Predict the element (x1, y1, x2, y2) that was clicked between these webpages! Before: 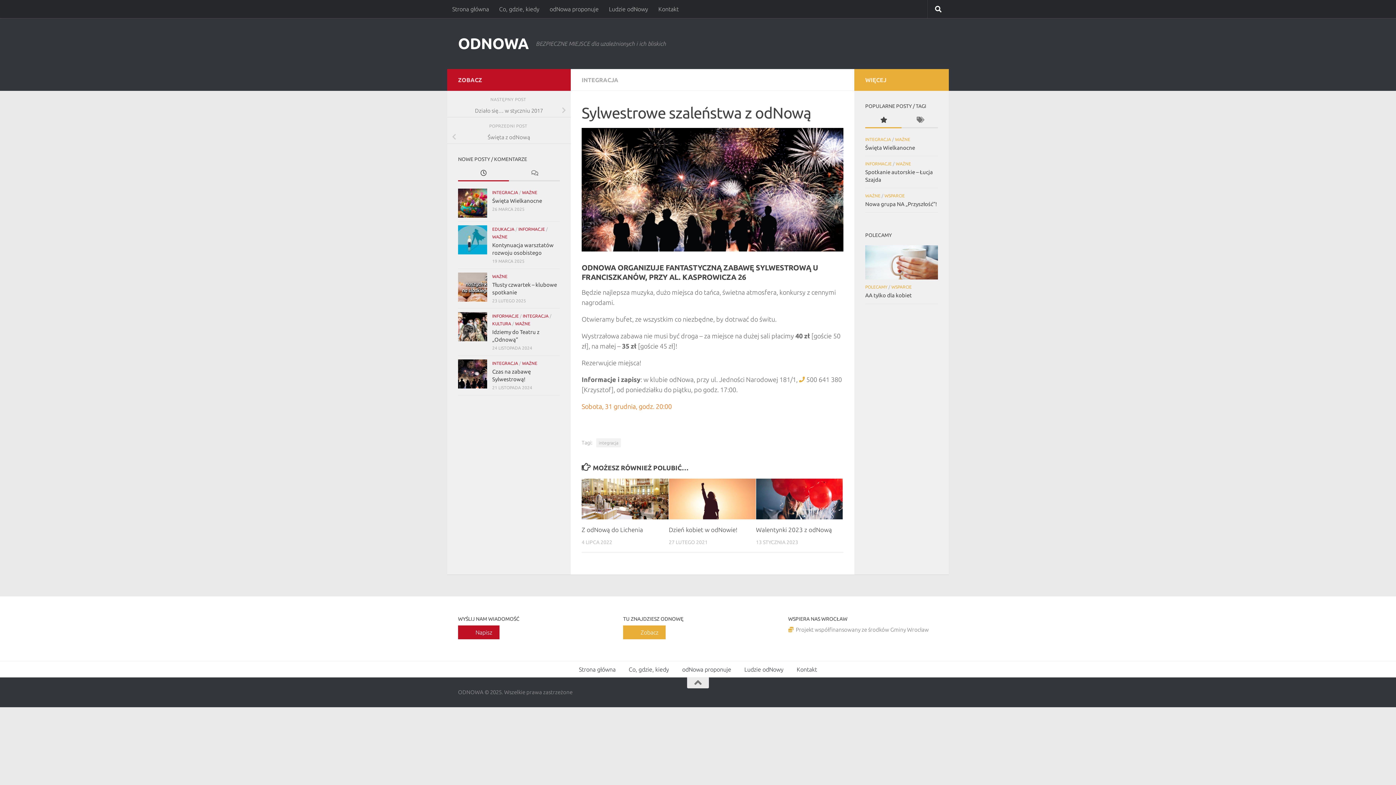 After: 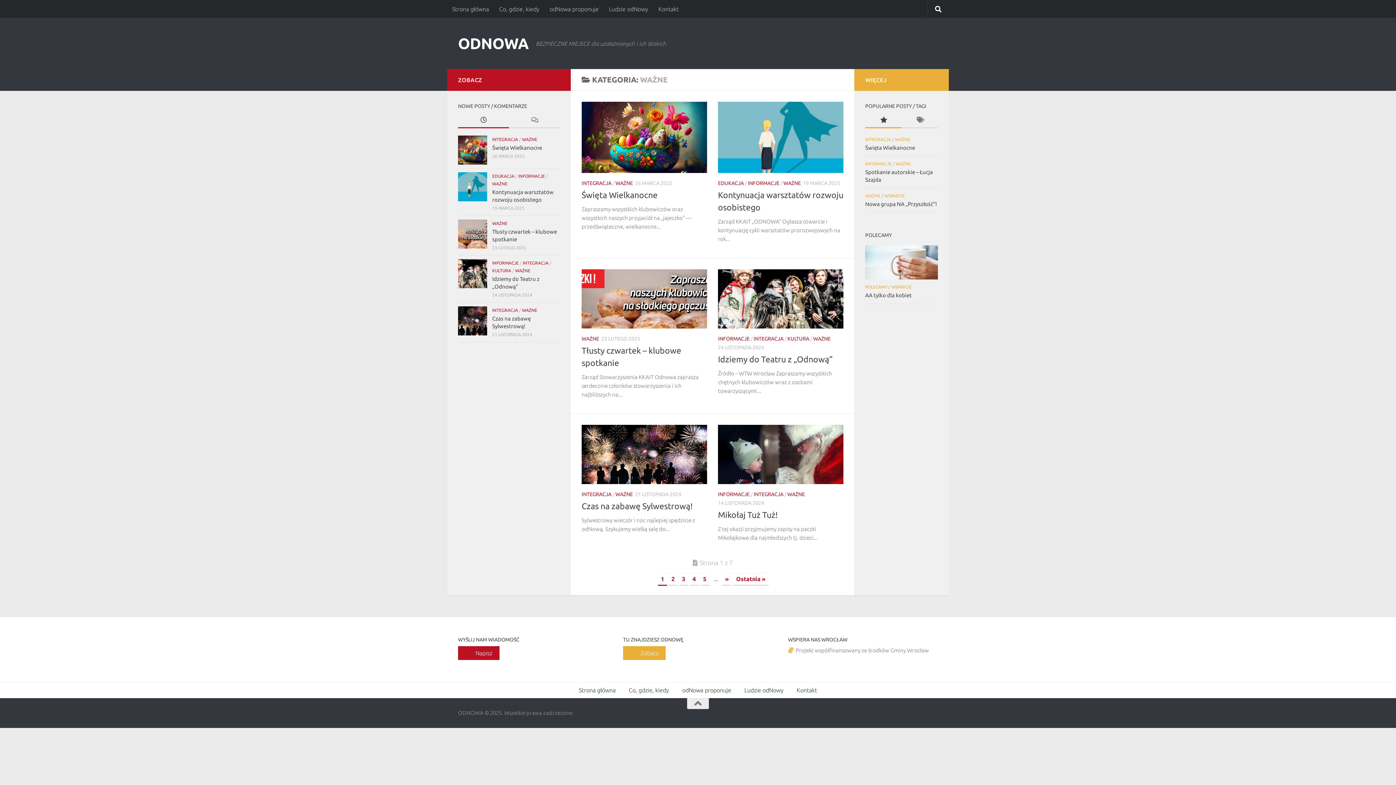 Action: bbox: (492, 234, 507, 239) label: WAŻNE